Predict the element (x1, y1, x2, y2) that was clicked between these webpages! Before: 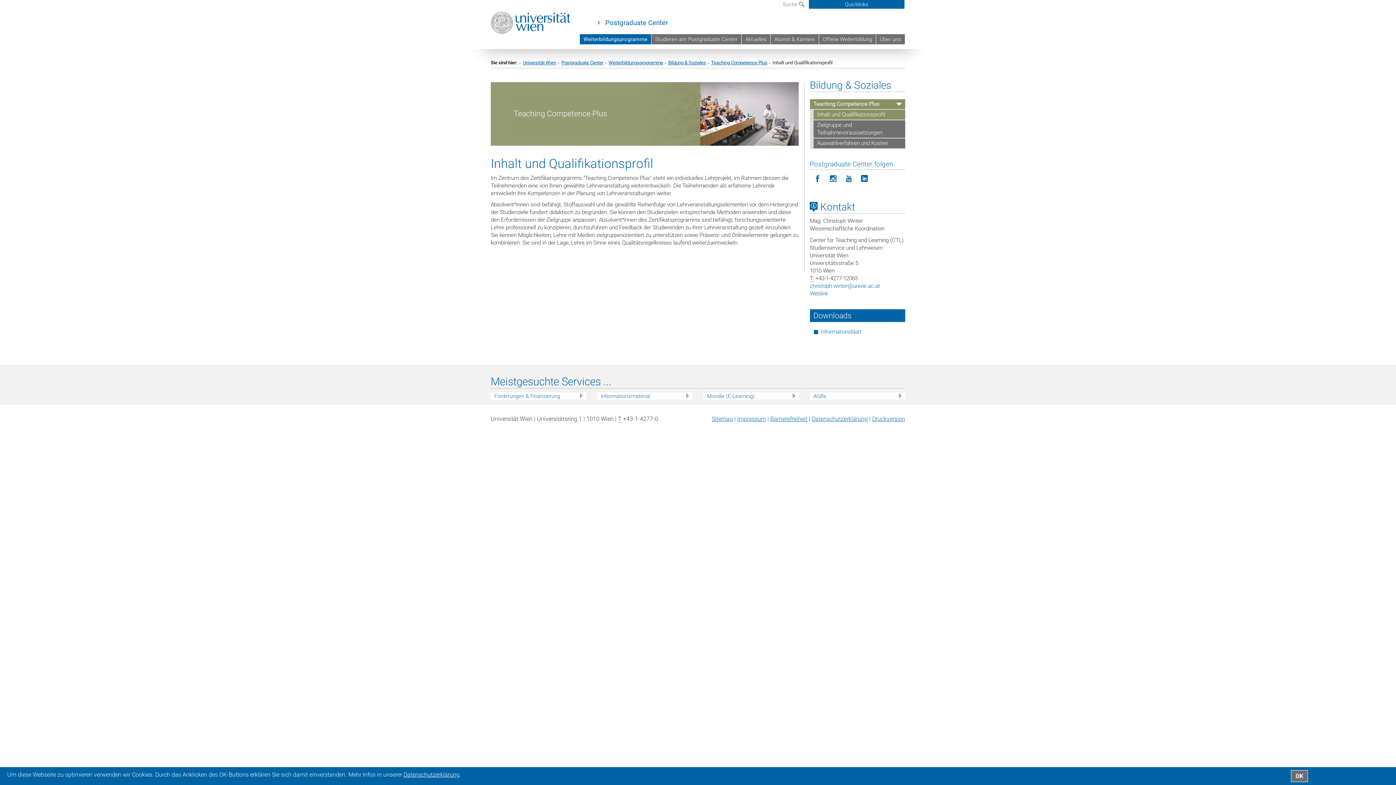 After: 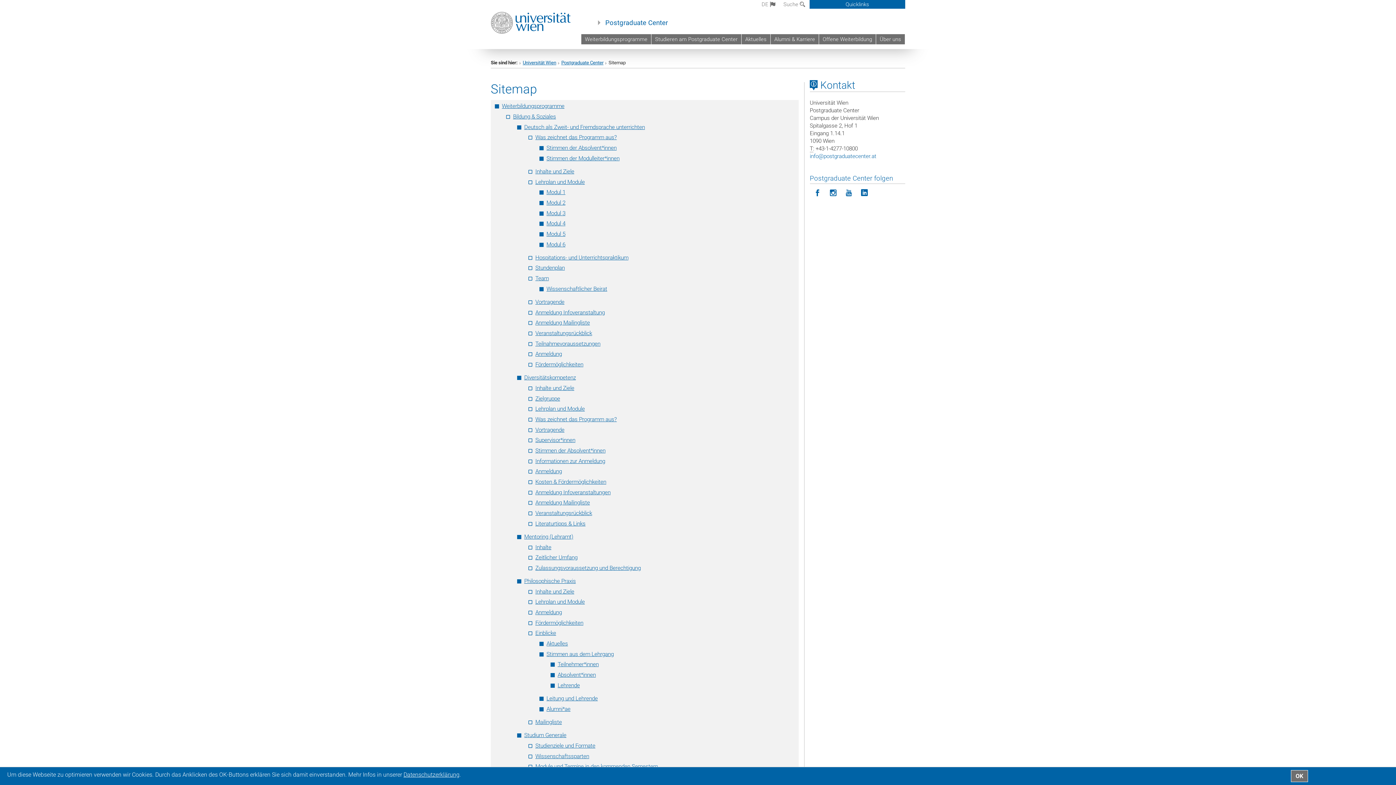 Action: bbox: (712, 415, 733, 422) label: Sitemap